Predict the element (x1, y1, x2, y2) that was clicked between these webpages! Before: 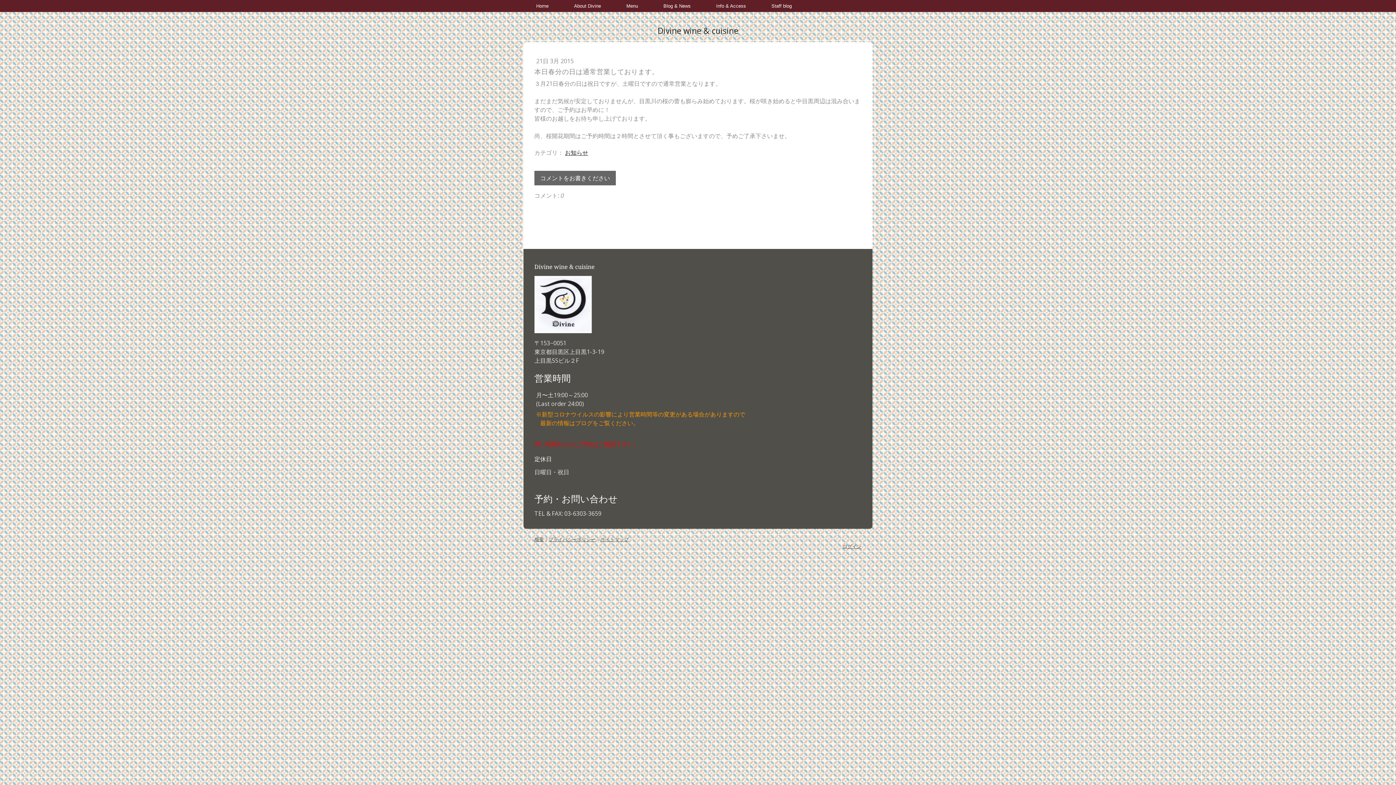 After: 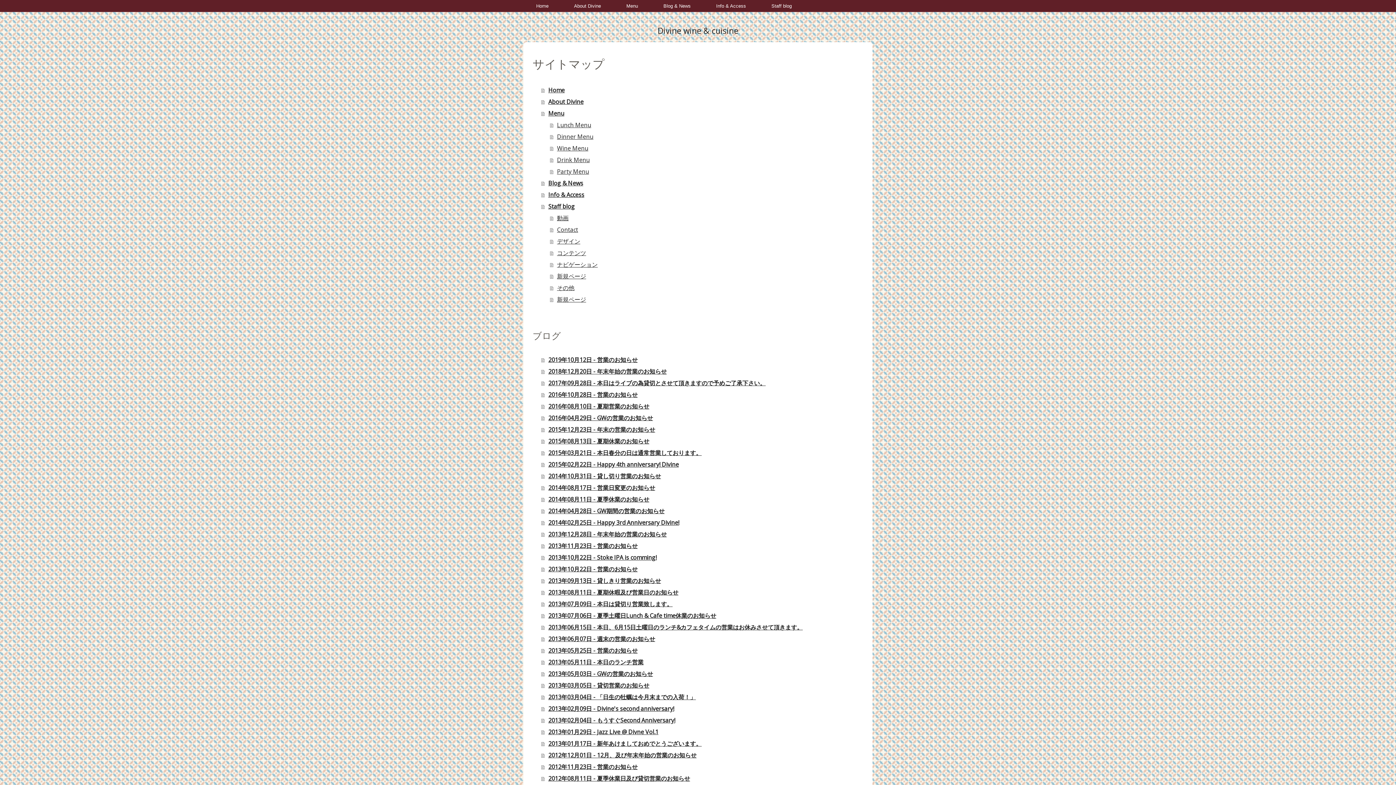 Action: label: サイトマップ bbox: (600, 536, 629, 542)